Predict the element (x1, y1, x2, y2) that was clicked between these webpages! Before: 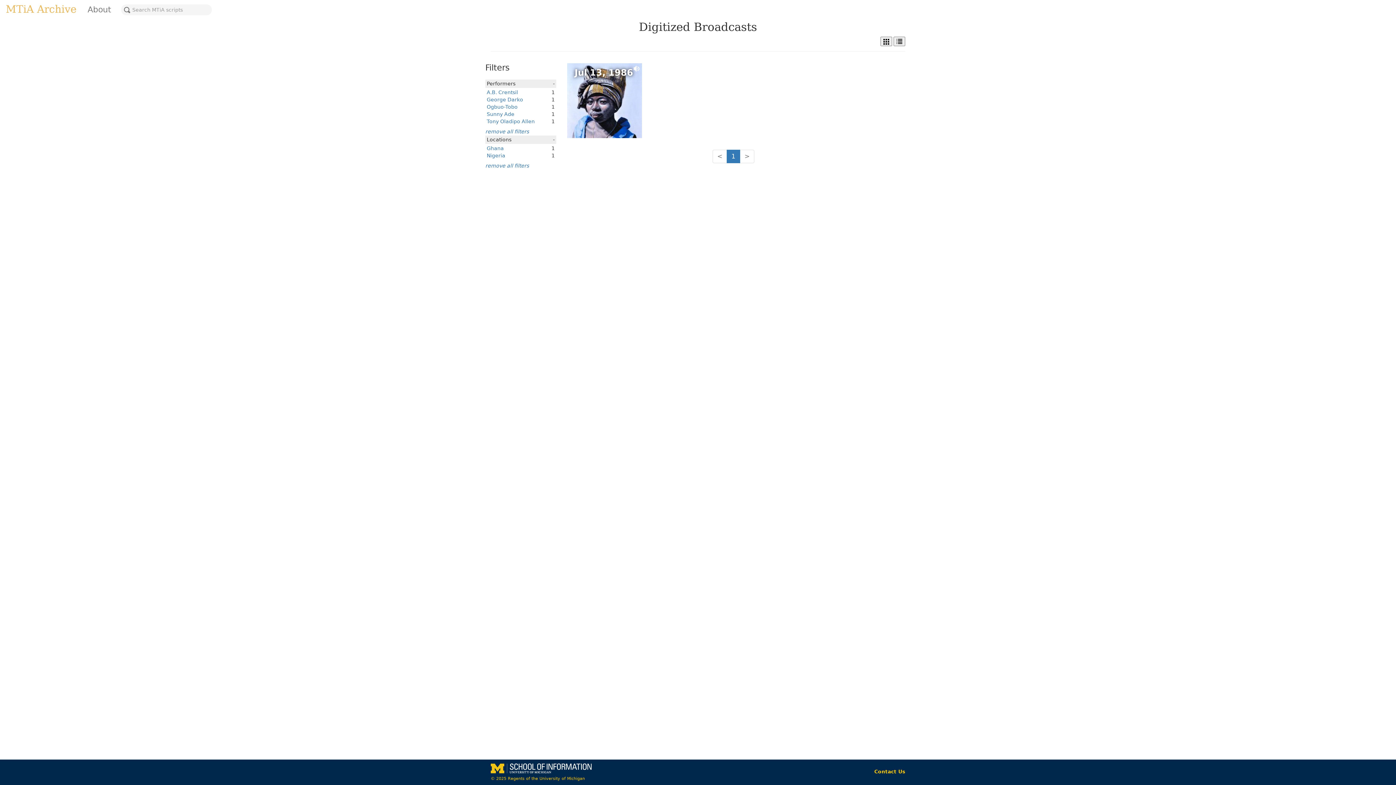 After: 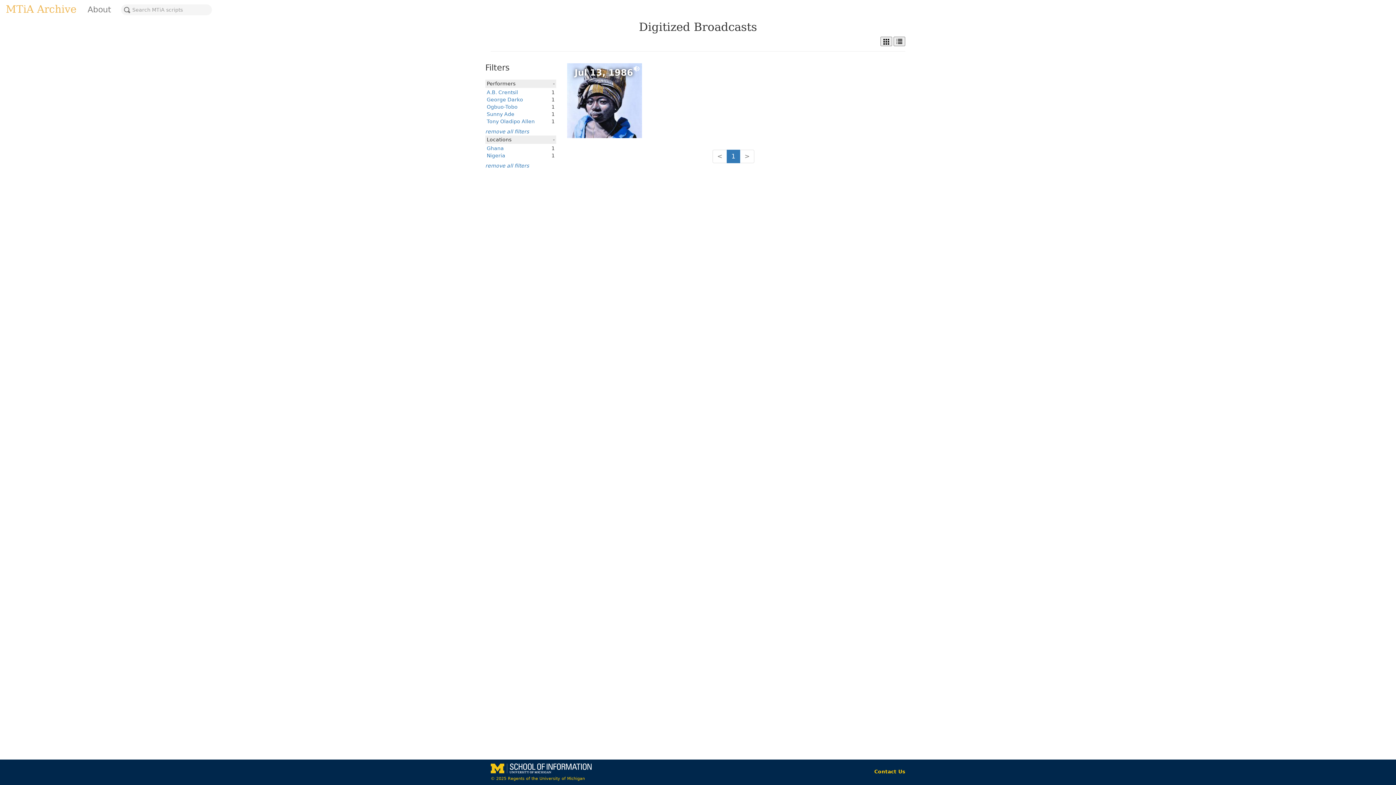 Action: label: Tony Oladipo Allen bbox: (486, 118, 534, 124)